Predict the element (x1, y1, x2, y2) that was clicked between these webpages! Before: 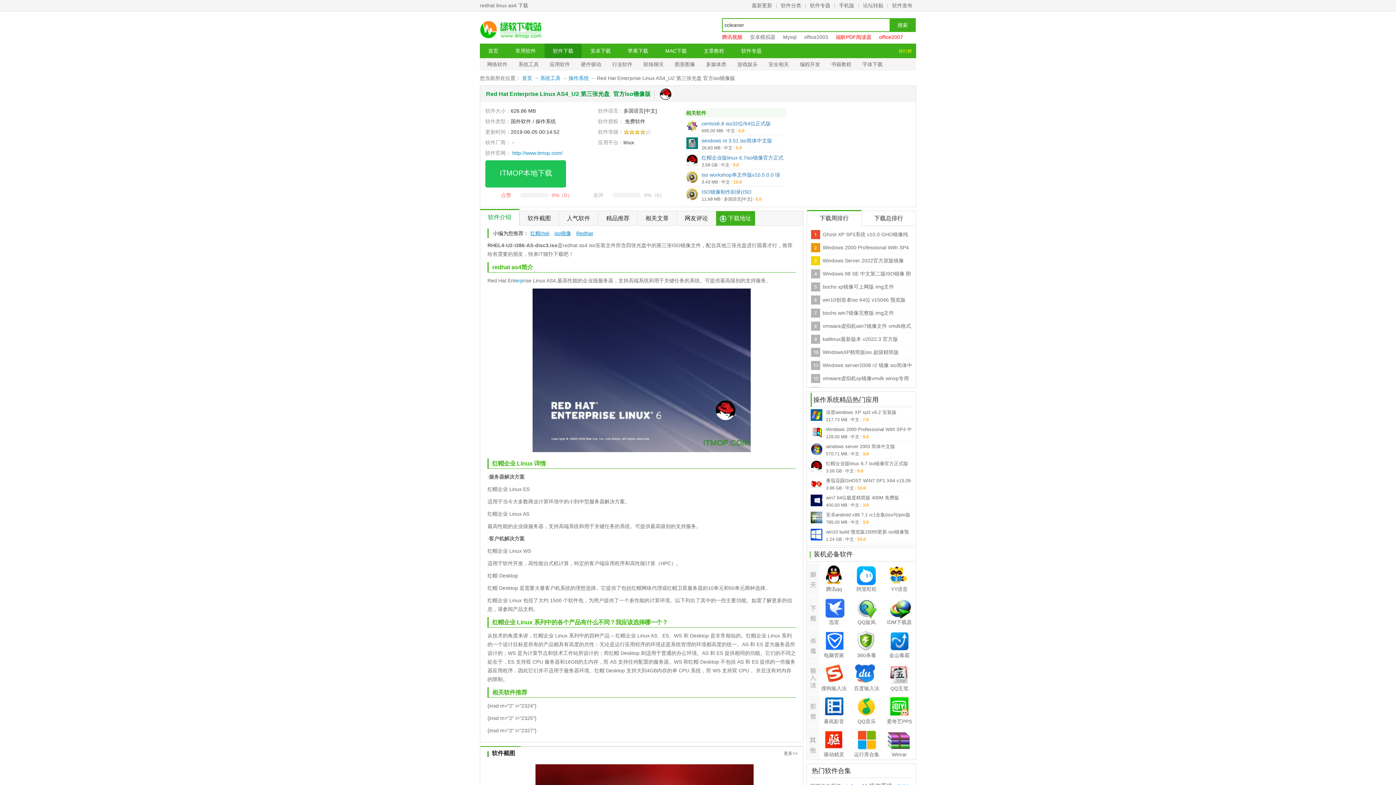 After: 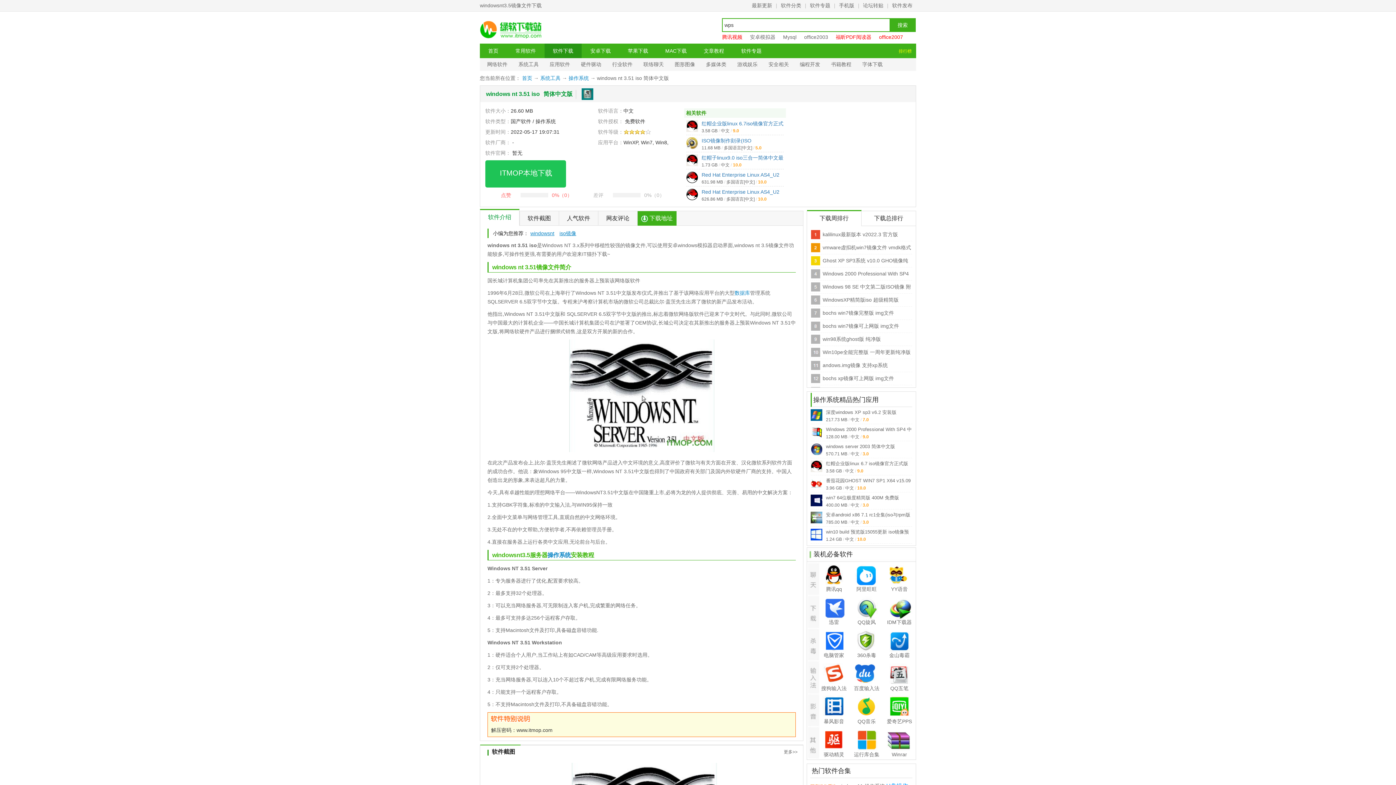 Action: bbox: (701, 137, 772, 143) label: windows nt 3.51 iso简体中文版